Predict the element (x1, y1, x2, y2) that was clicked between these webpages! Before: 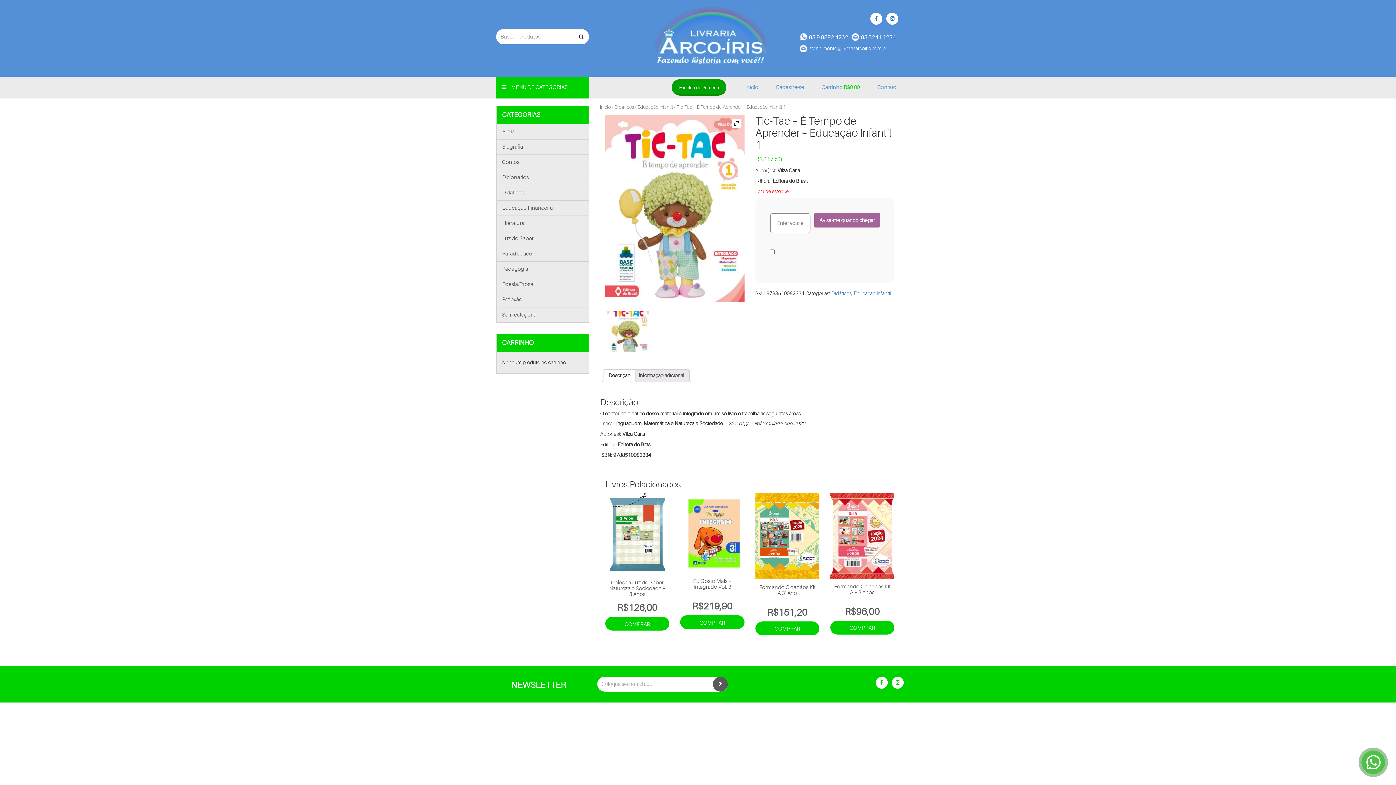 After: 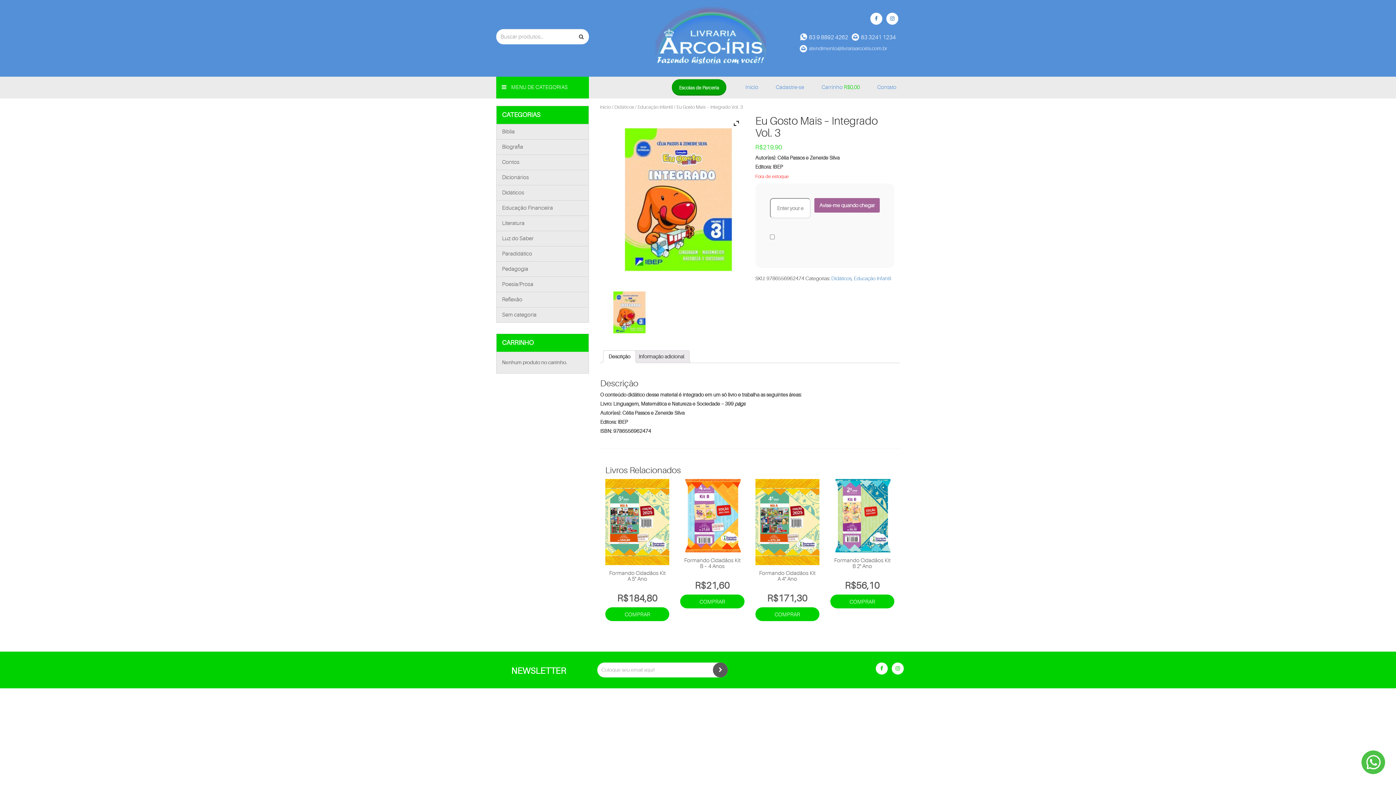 Action: label: COMPRAR bbox: (680, 615, 744, 629)